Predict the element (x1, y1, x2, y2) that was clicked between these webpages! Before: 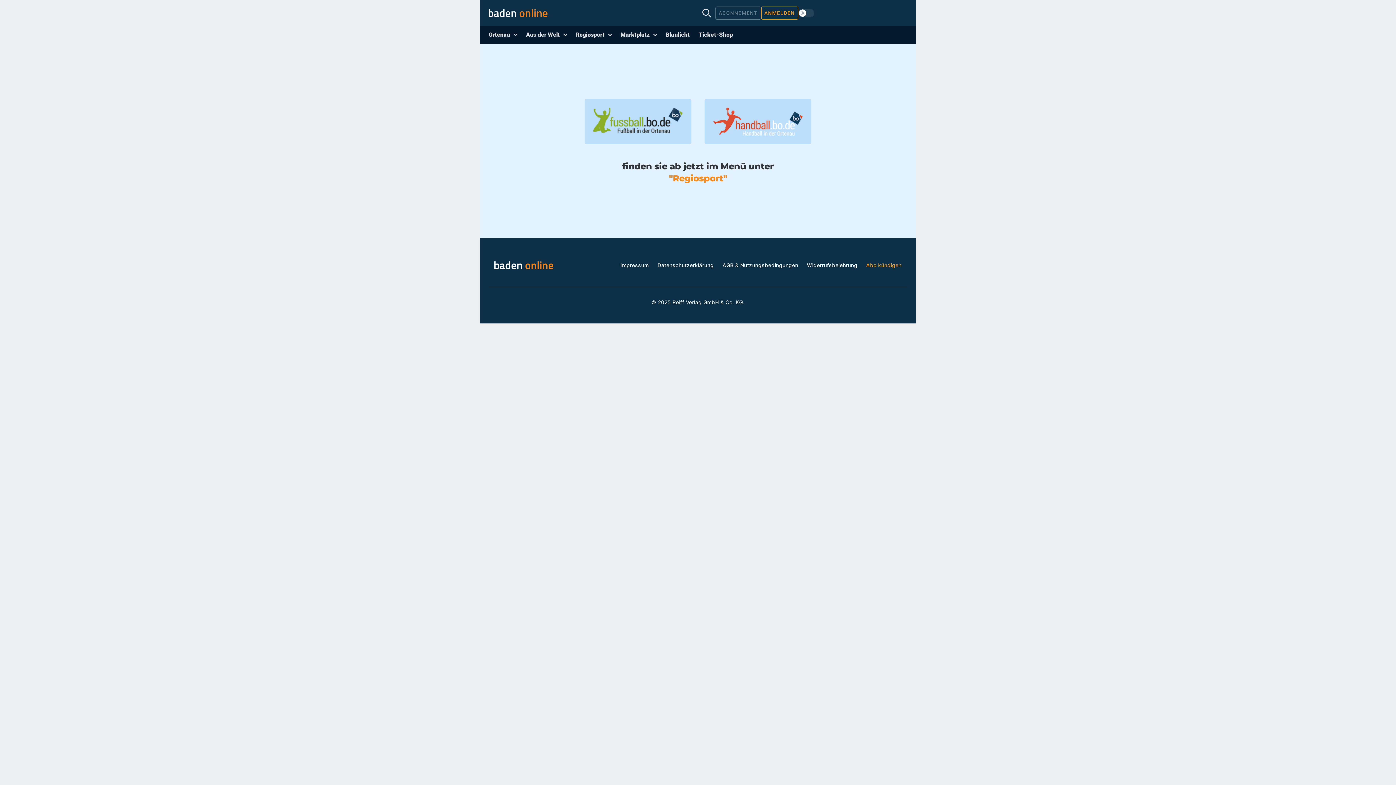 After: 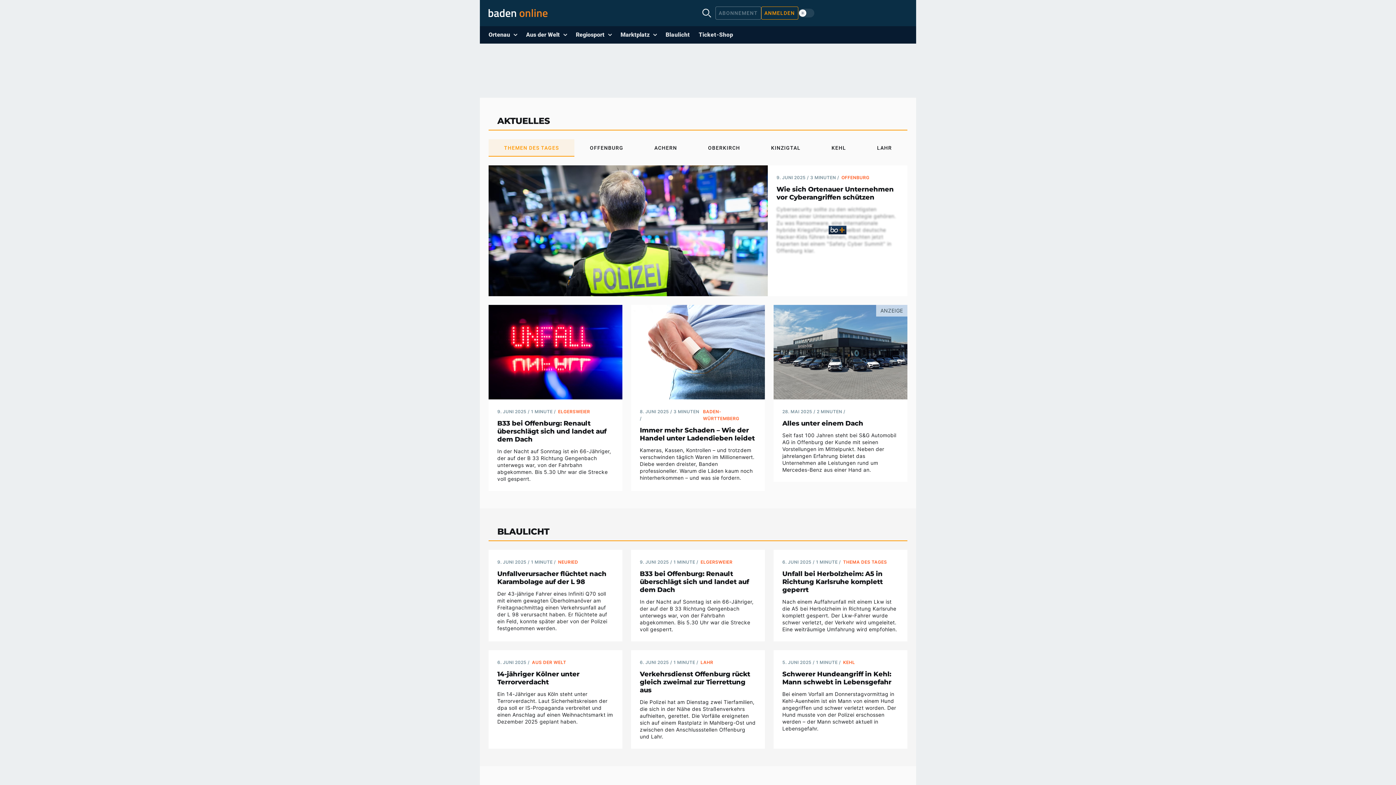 Action: bbox: (494, 261, 553, 269)